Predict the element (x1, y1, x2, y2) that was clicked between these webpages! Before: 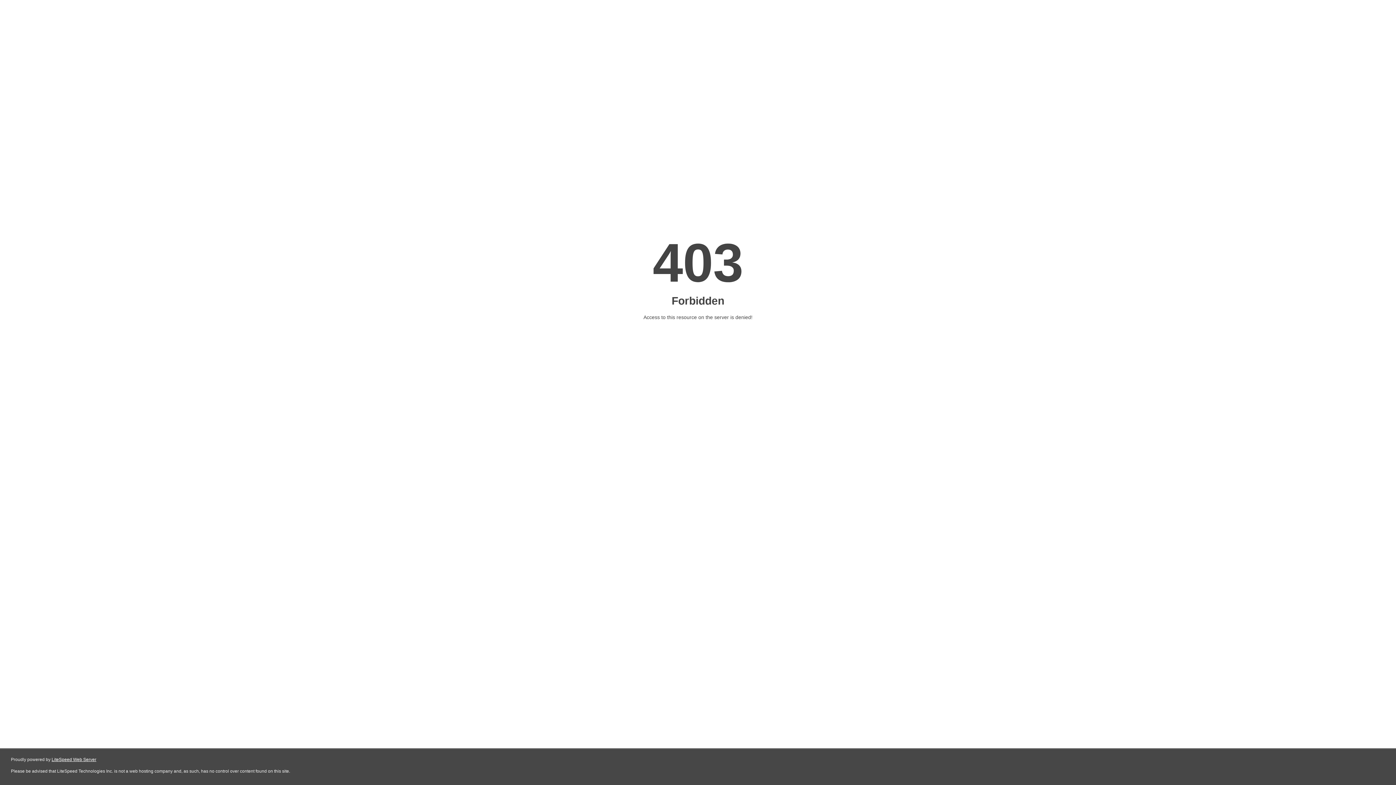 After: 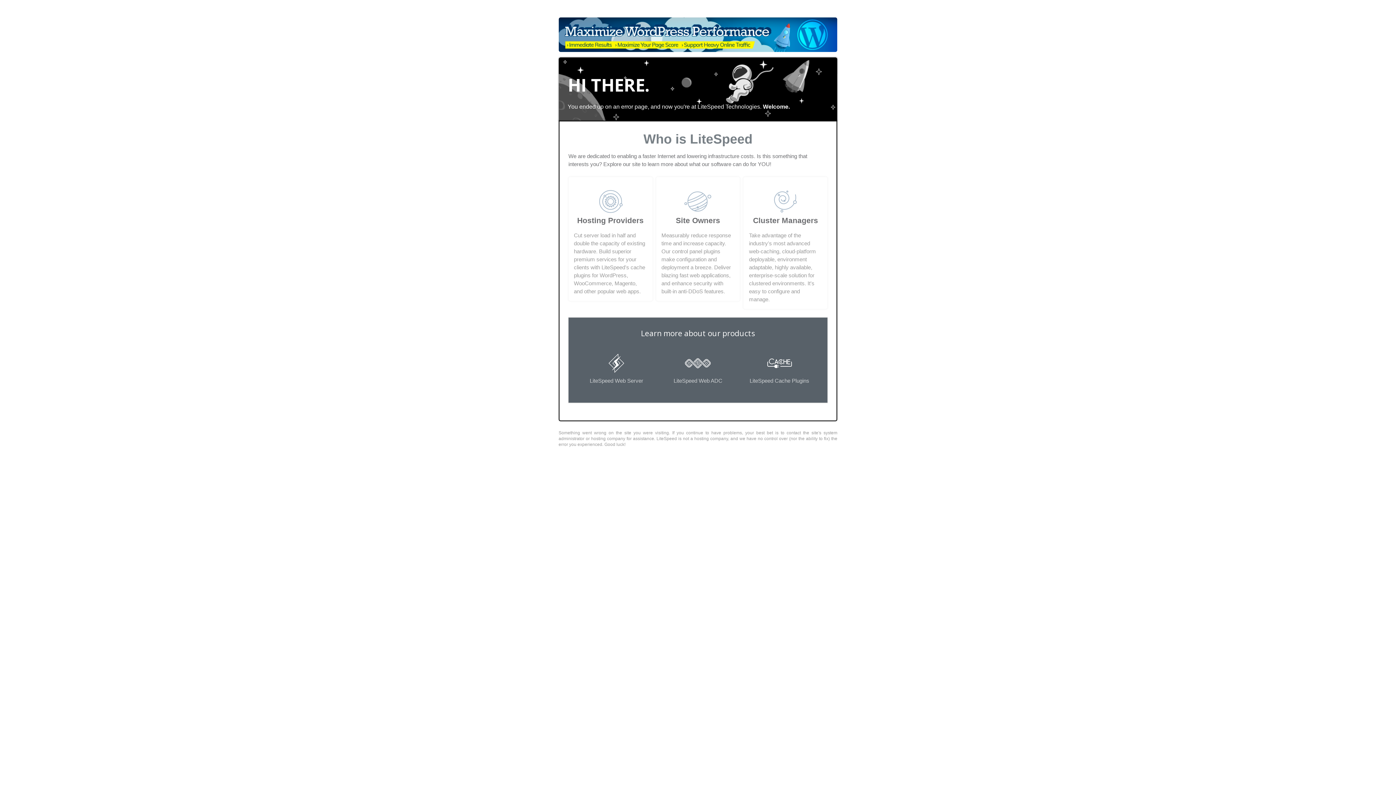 Action: label: LiteSpeed Web Server bbox: (51, 757, 96, 762)